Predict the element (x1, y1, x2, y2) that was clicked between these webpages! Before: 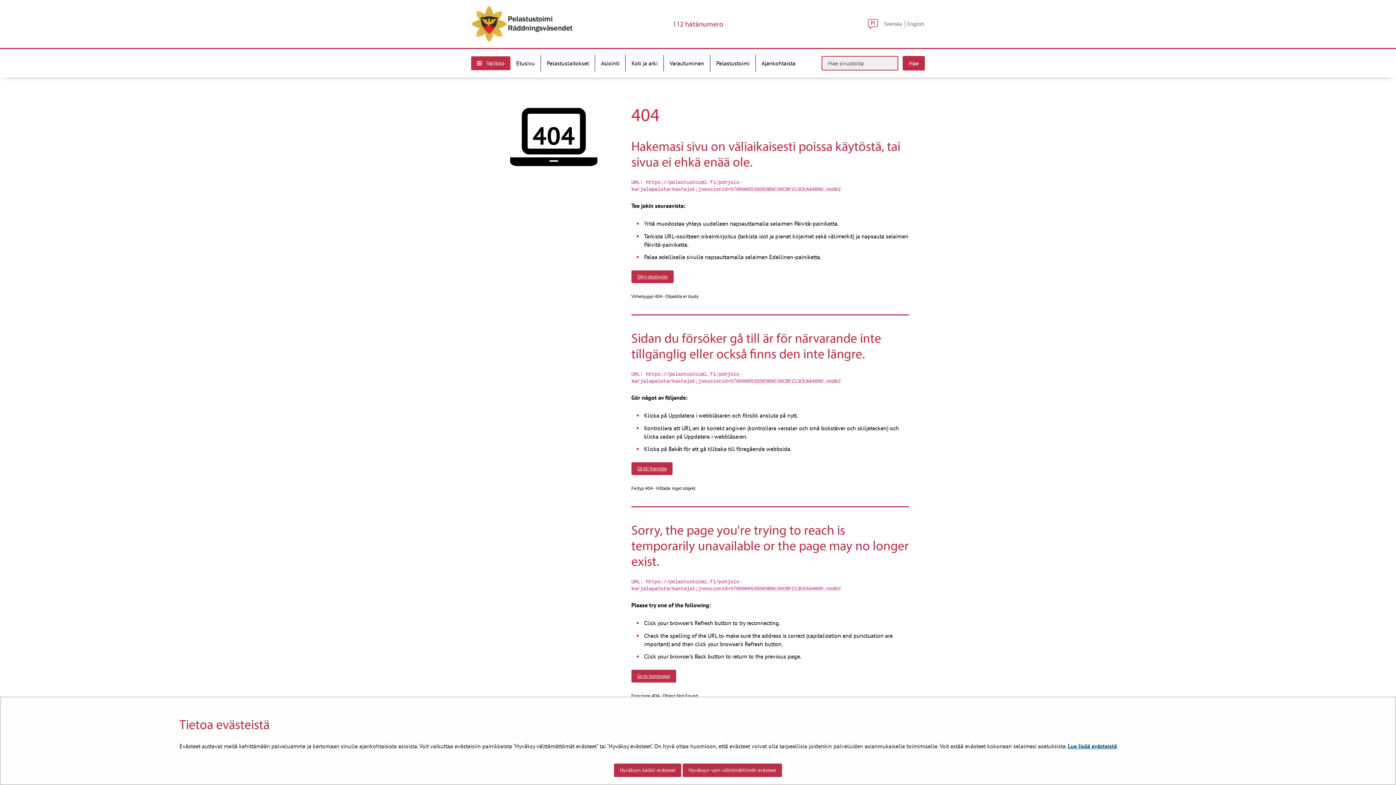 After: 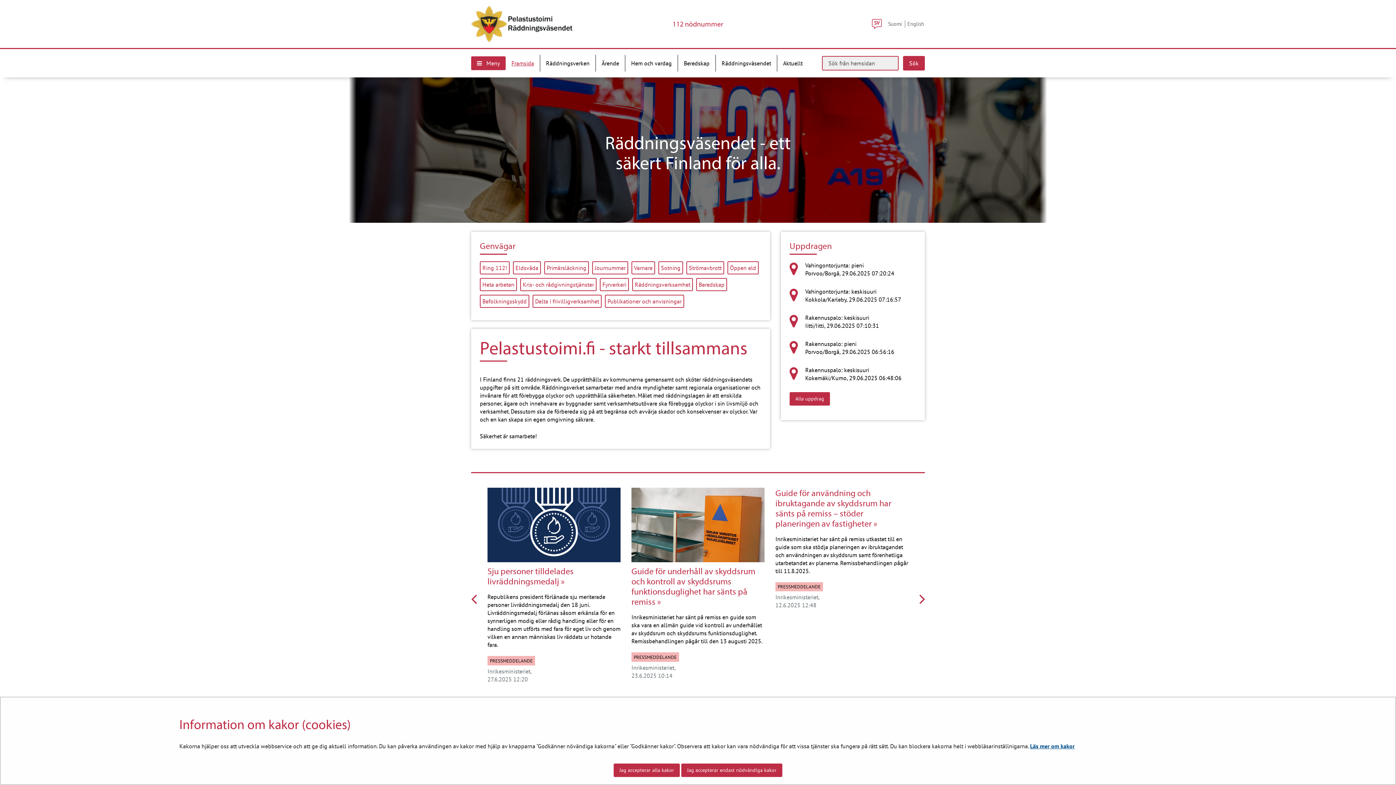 Action: bbox: (884, 20, 902, 27) label: Välj språket
Svenska